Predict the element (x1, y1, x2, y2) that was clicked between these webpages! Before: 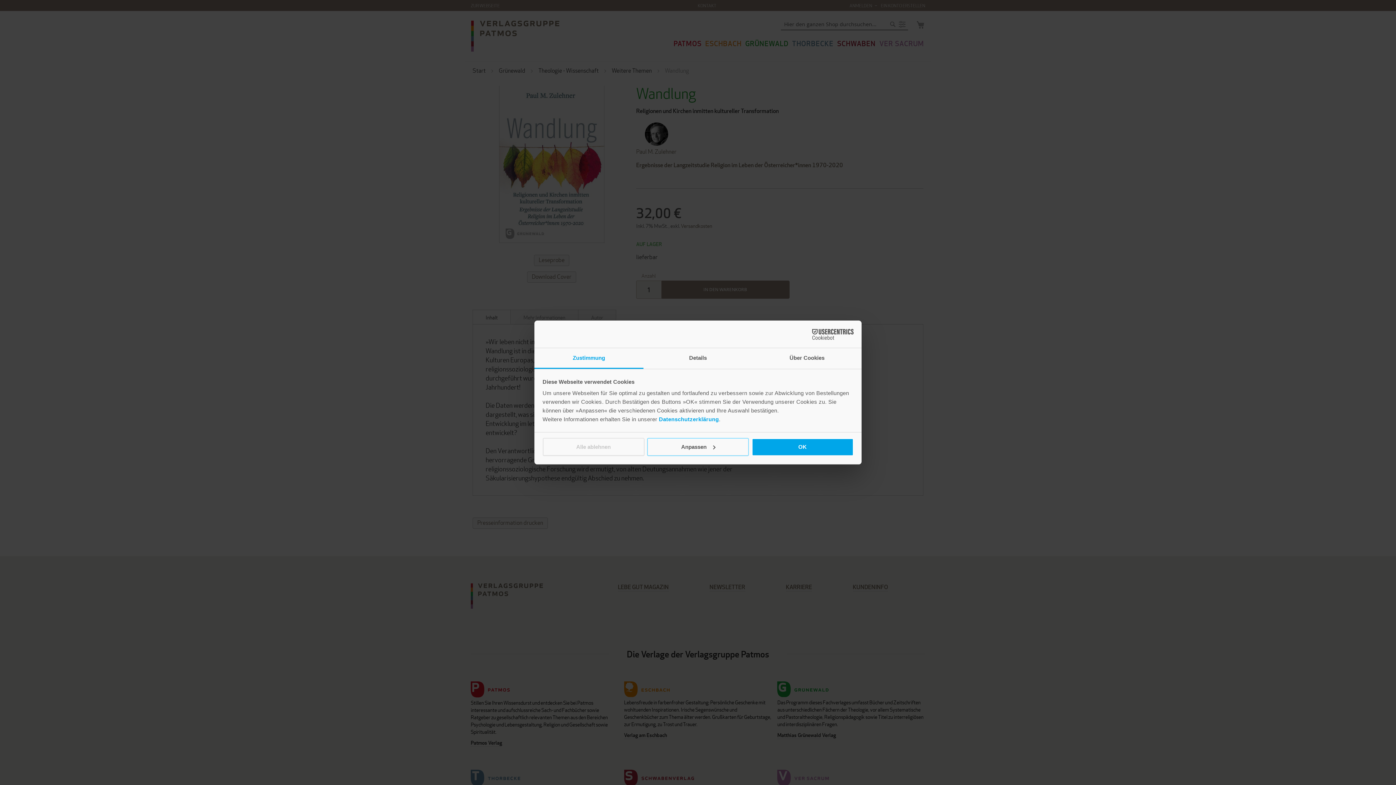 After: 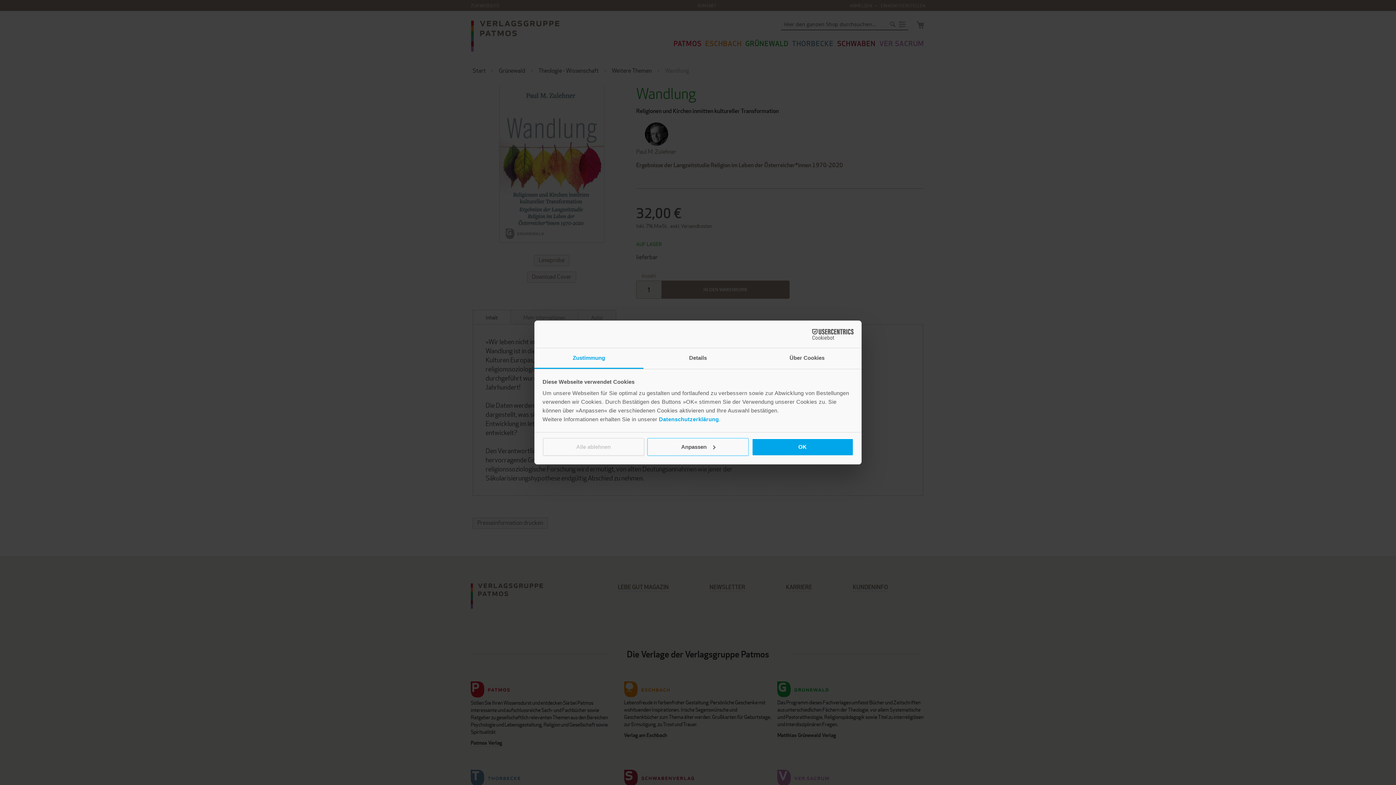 Action: bbox: (790, 328, 853, 339) label: Cookiebot - opens in a new window